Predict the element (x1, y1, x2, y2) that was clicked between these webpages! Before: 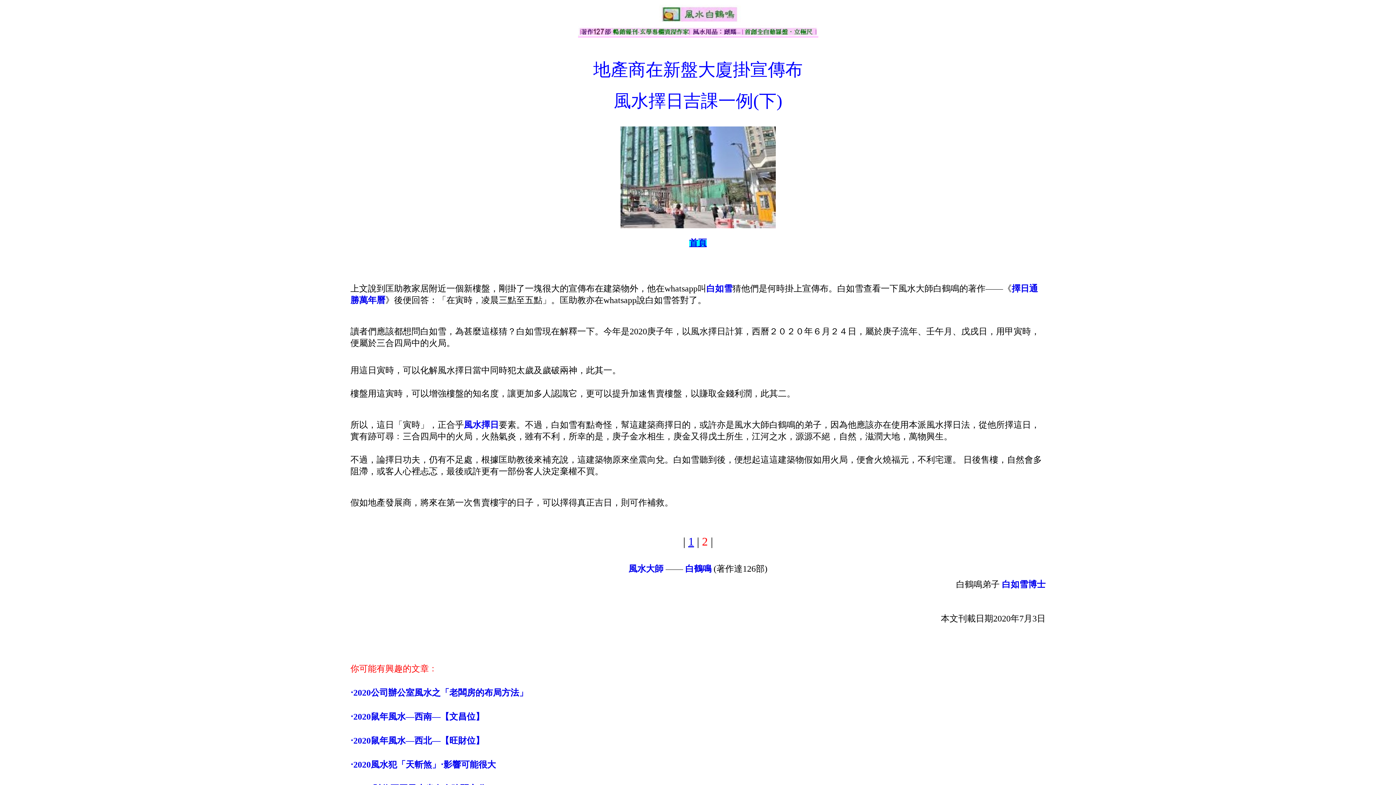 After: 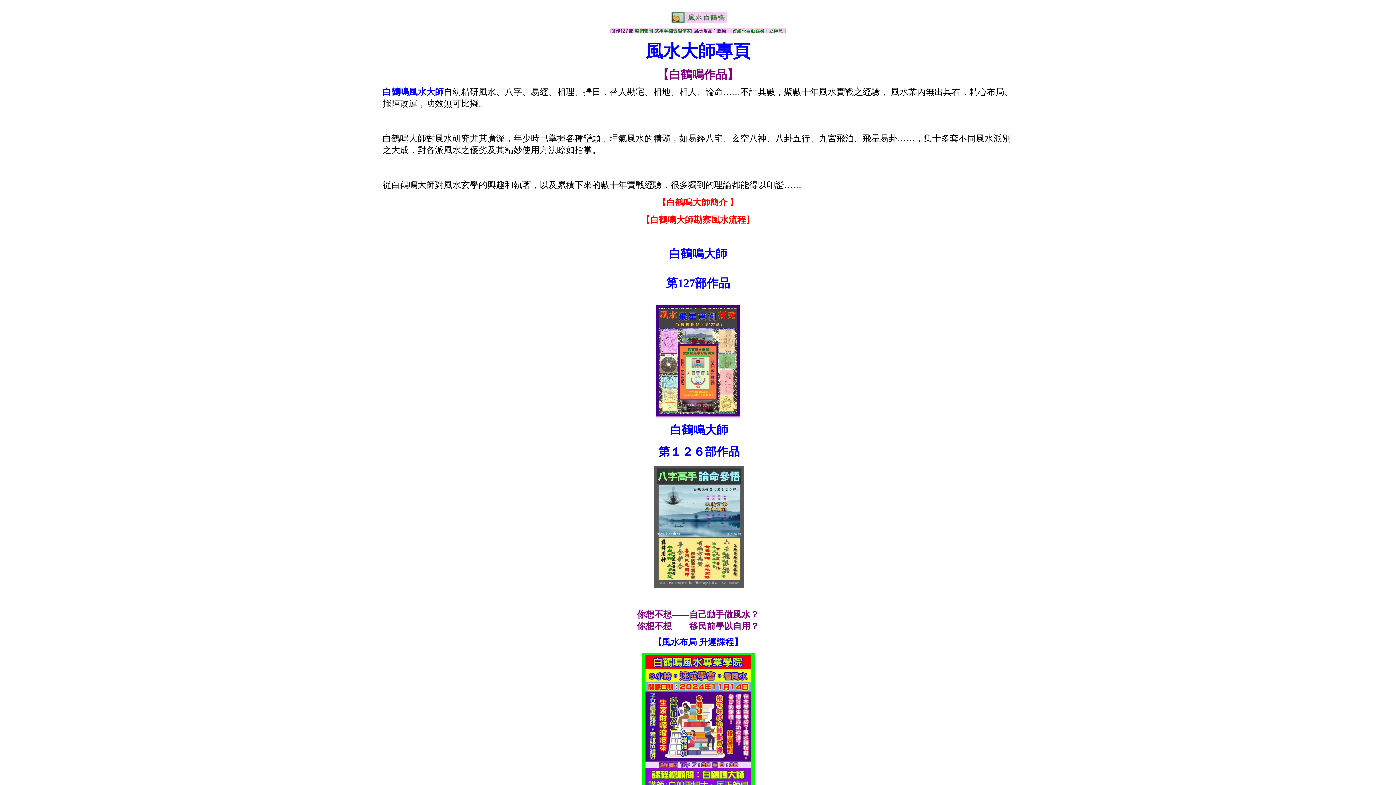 Action: bbox: (628, 564, 663, 573) label: 風水大師